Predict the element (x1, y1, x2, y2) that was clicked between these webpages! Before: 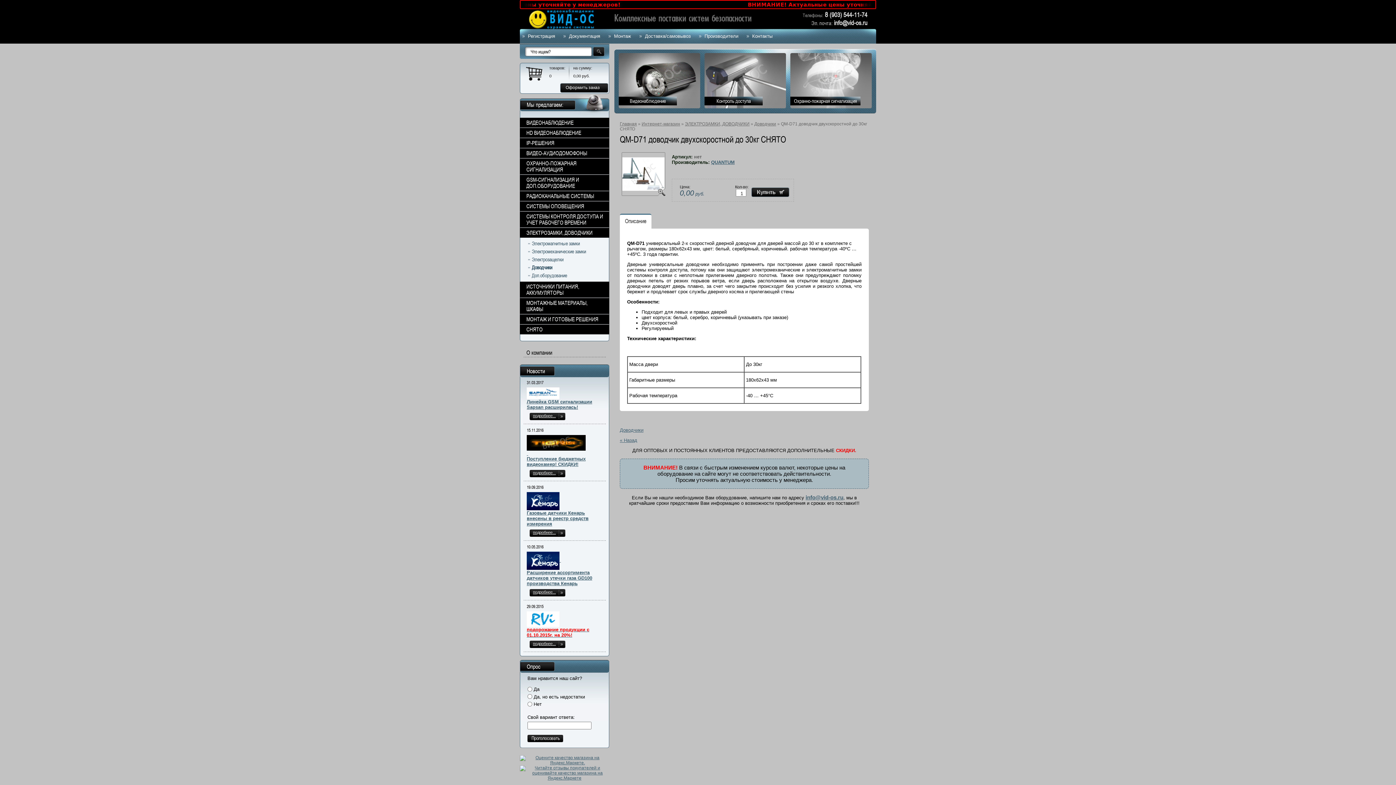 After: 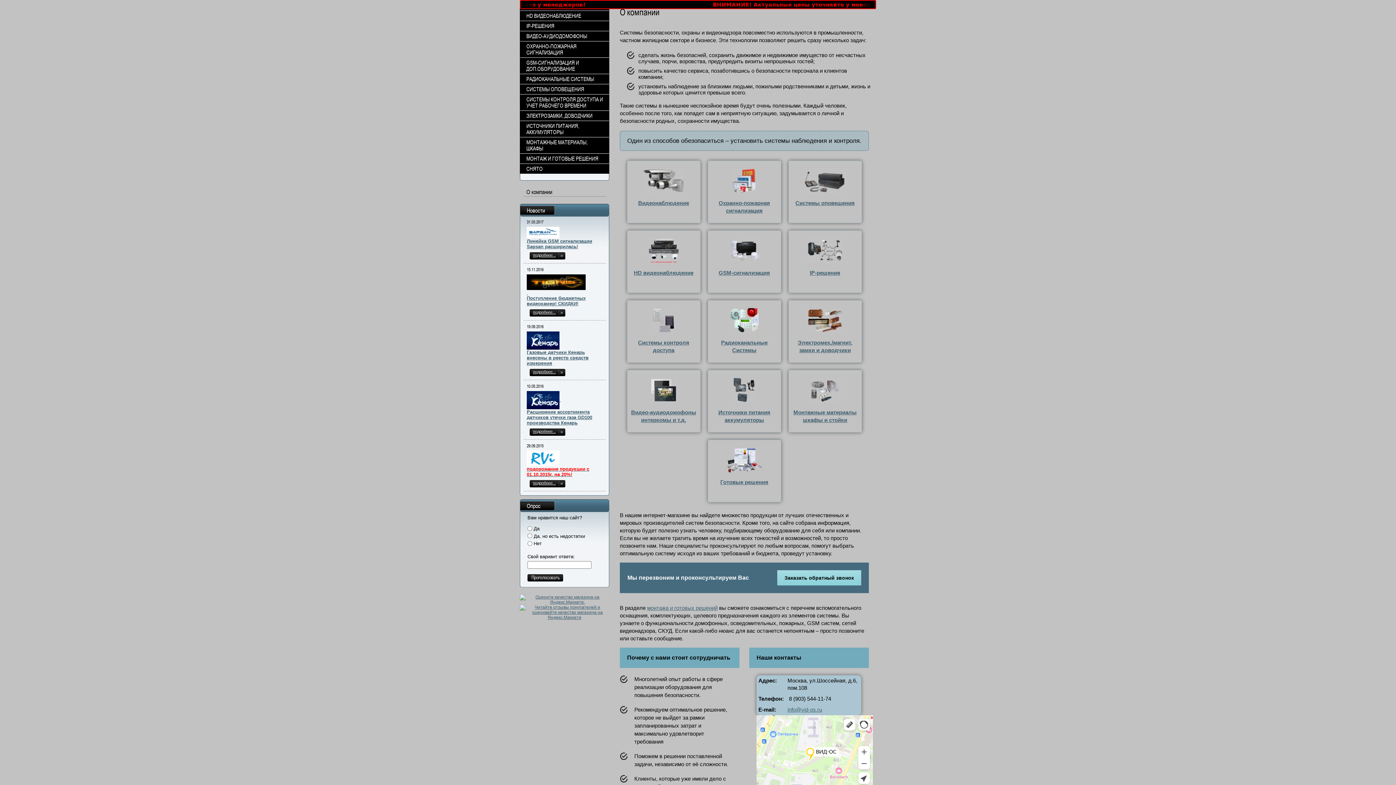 Action: label: Главная bbox: (620, 121, 637, 126)